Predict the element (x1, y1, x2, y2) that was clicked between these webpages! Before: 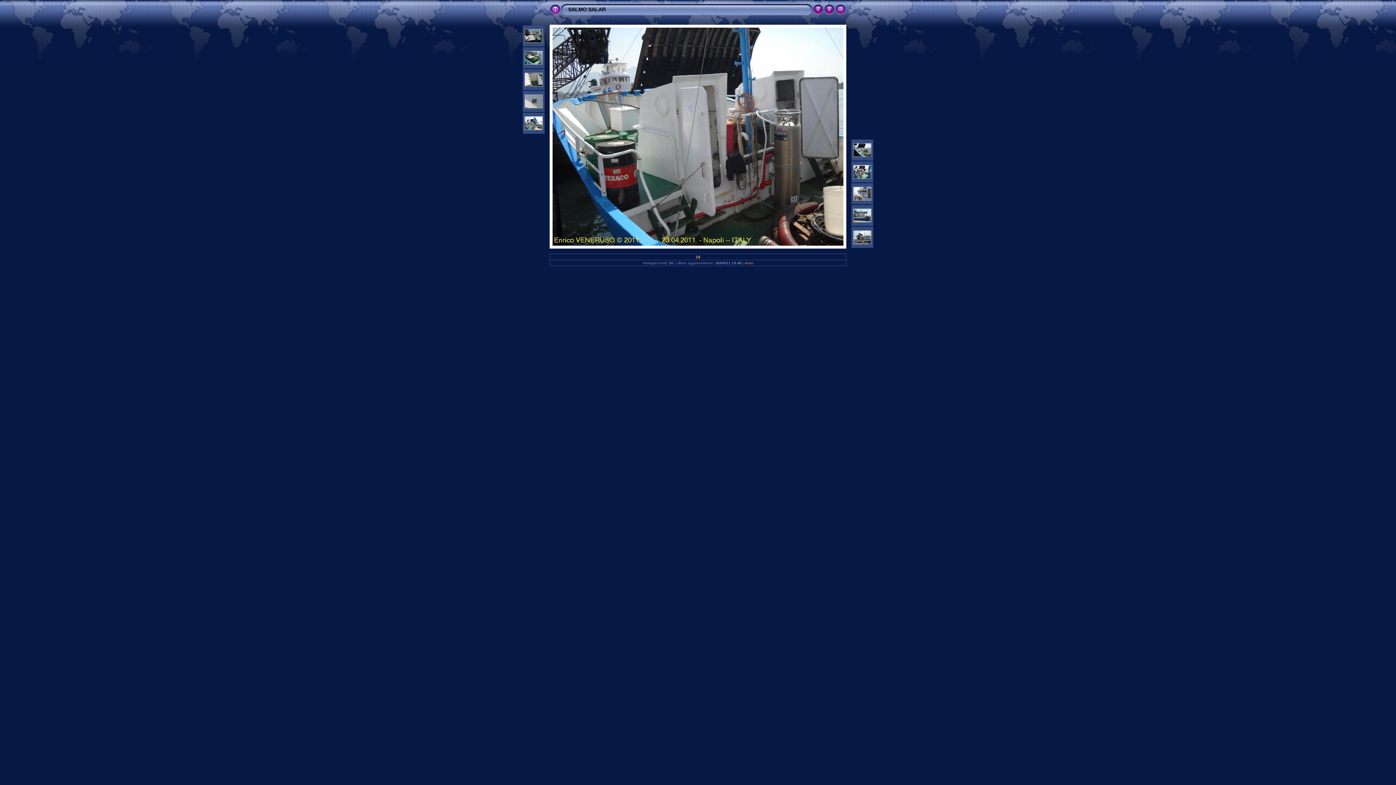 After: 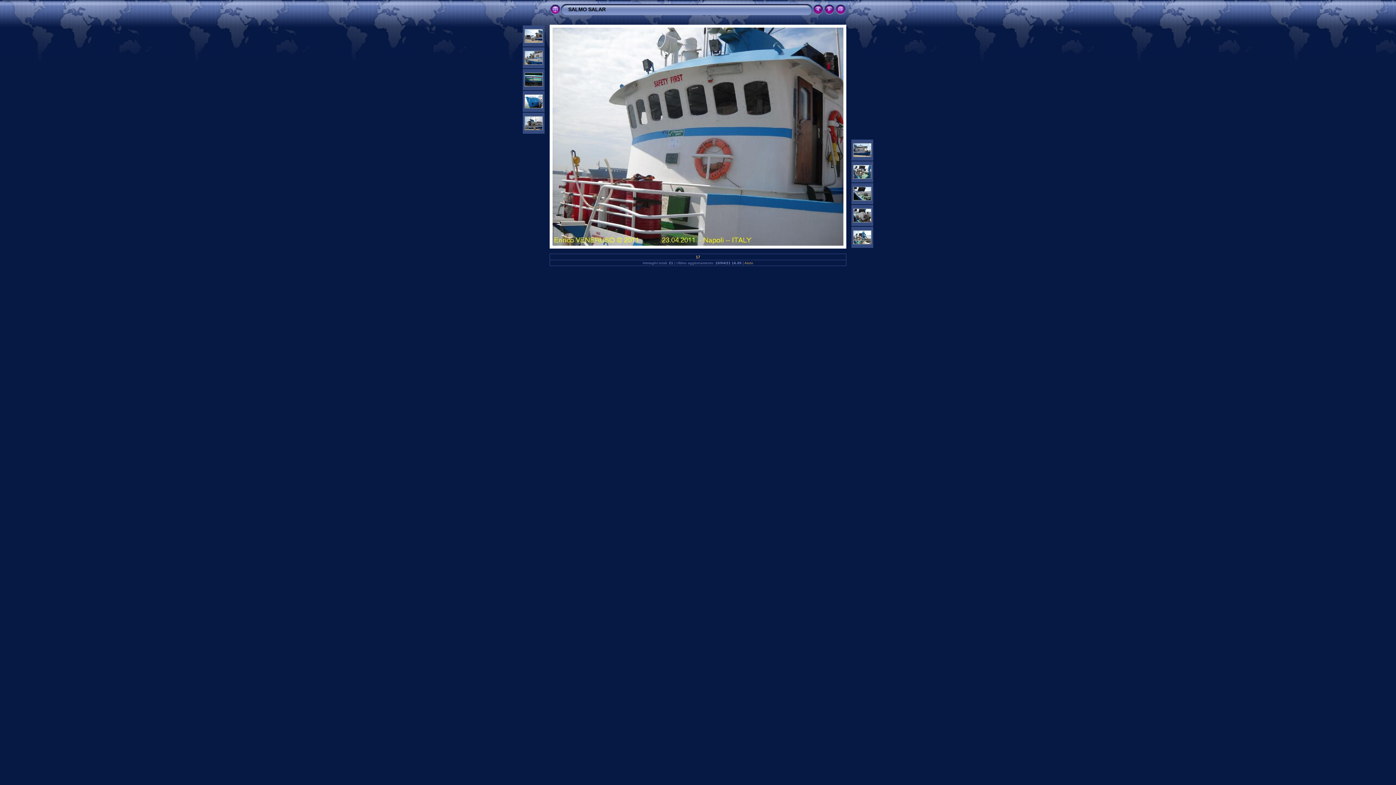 Action: bbox: (853, 196, 871, 201)